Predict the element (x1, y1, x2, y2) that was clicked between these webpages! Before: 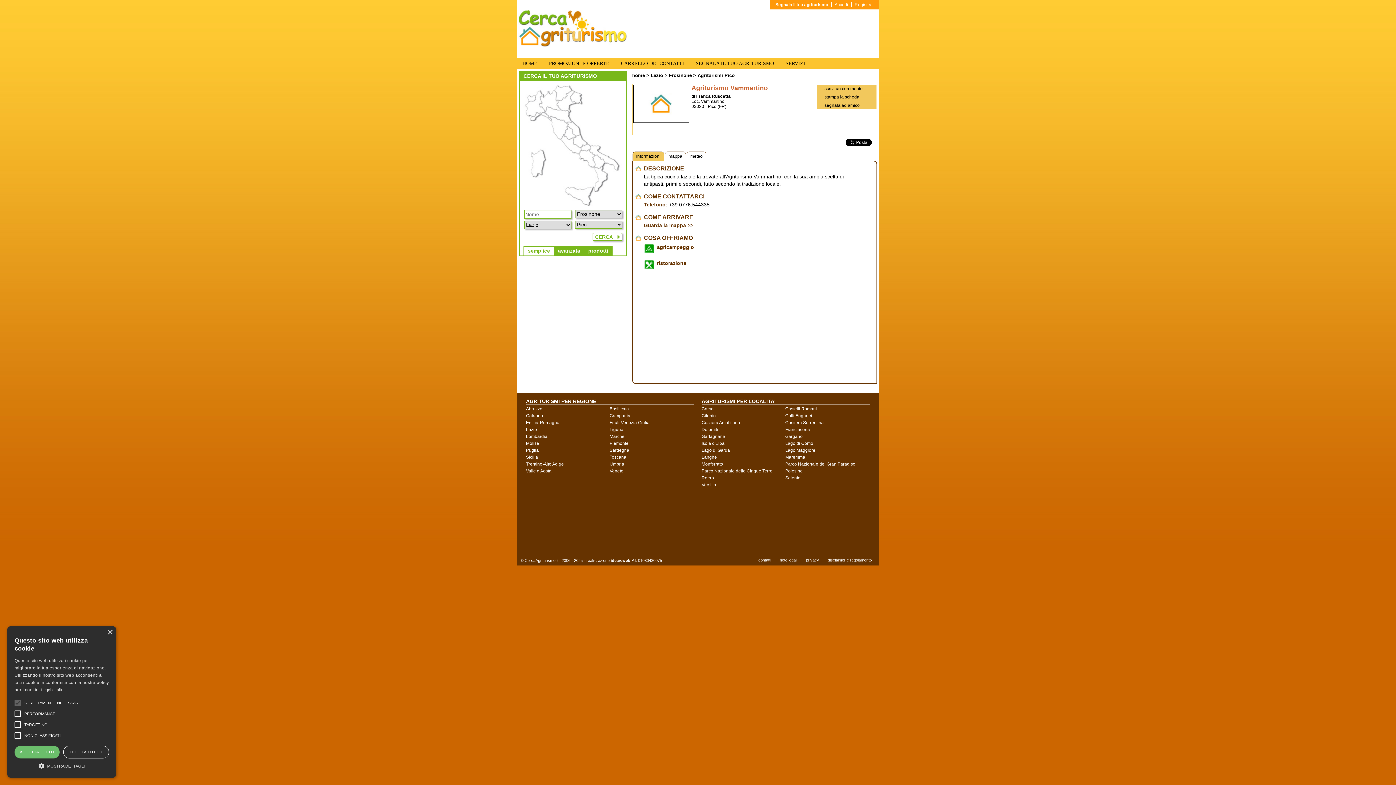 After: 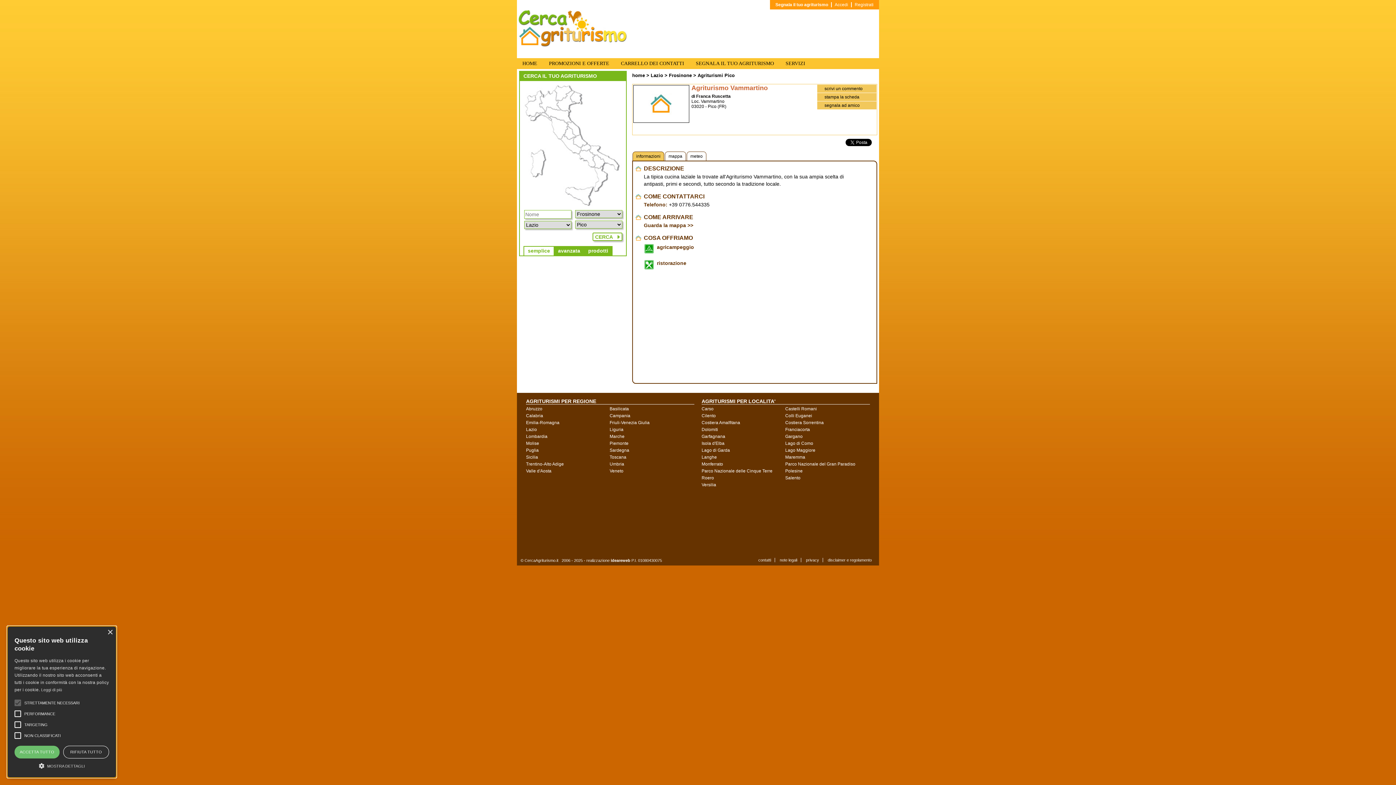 Action: bbox: (523, 246, 553, 255) label: semplice